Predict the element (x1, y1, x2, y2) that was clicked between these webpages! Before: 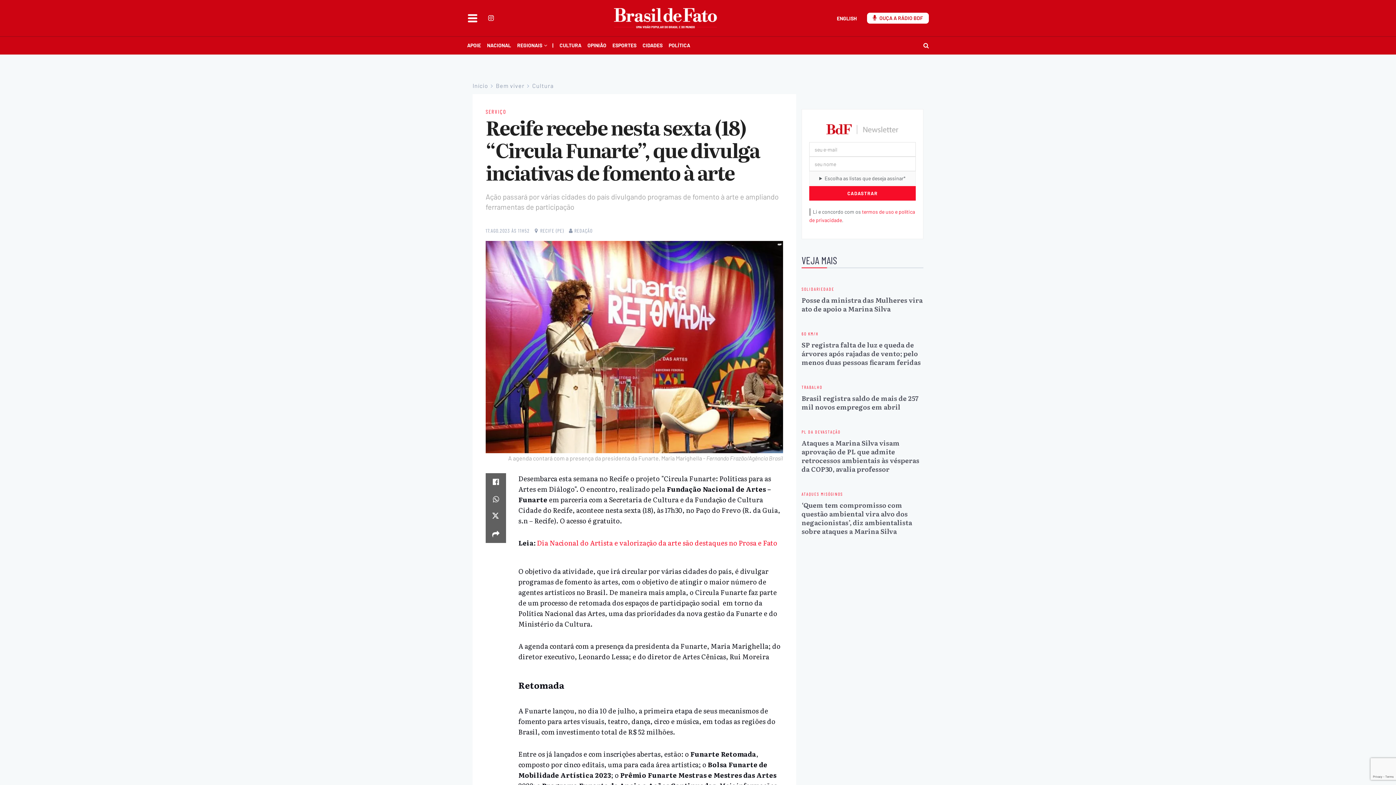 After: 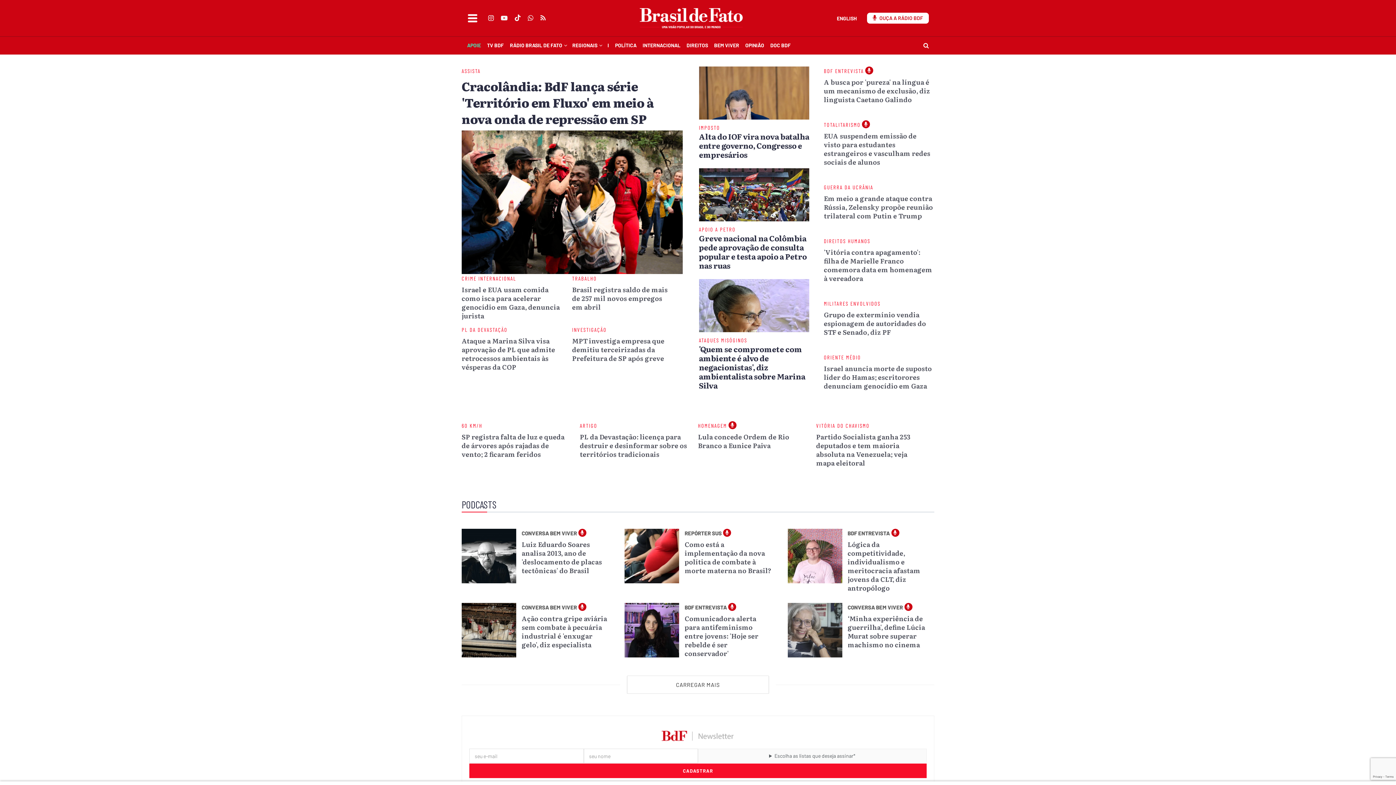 Action: label: NACIONAL bbox: (487, 36, 517, 54)